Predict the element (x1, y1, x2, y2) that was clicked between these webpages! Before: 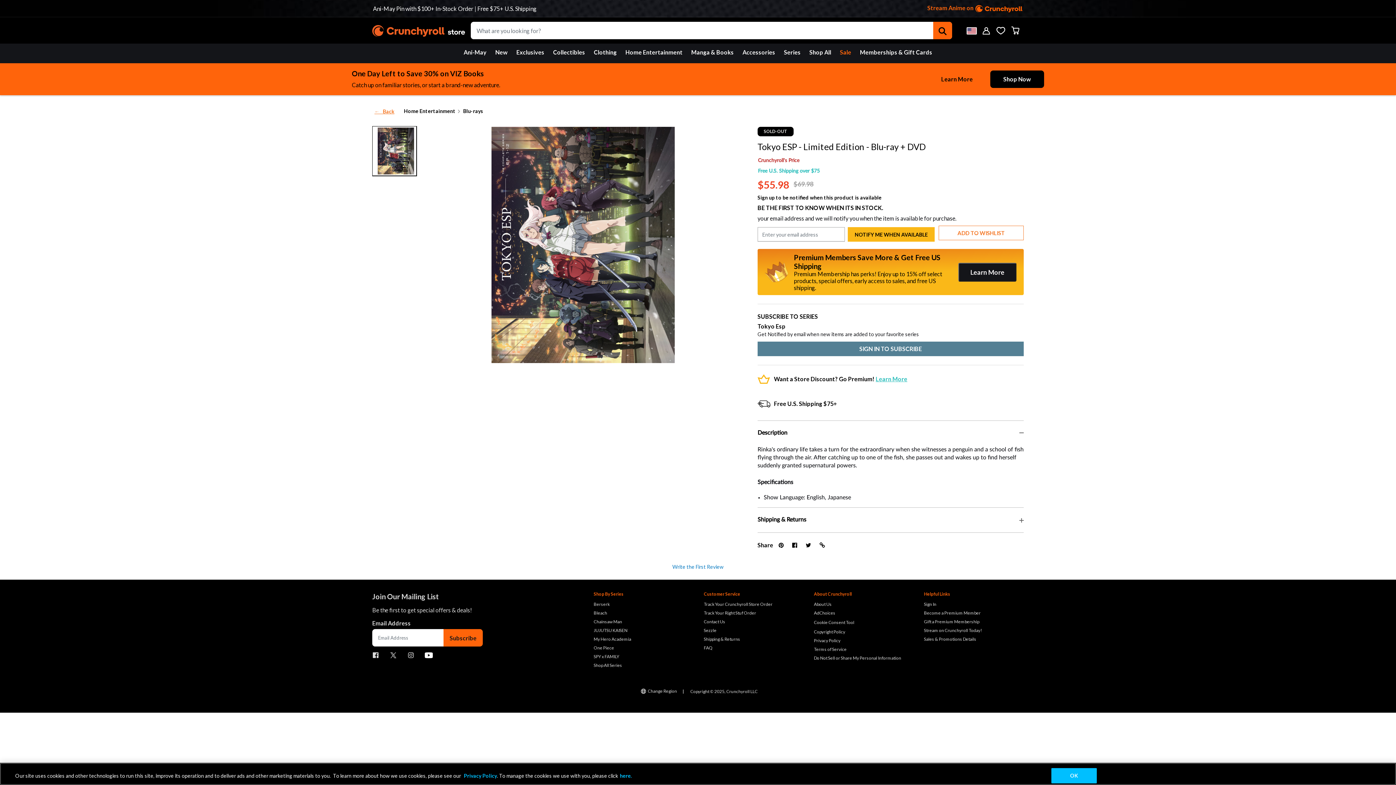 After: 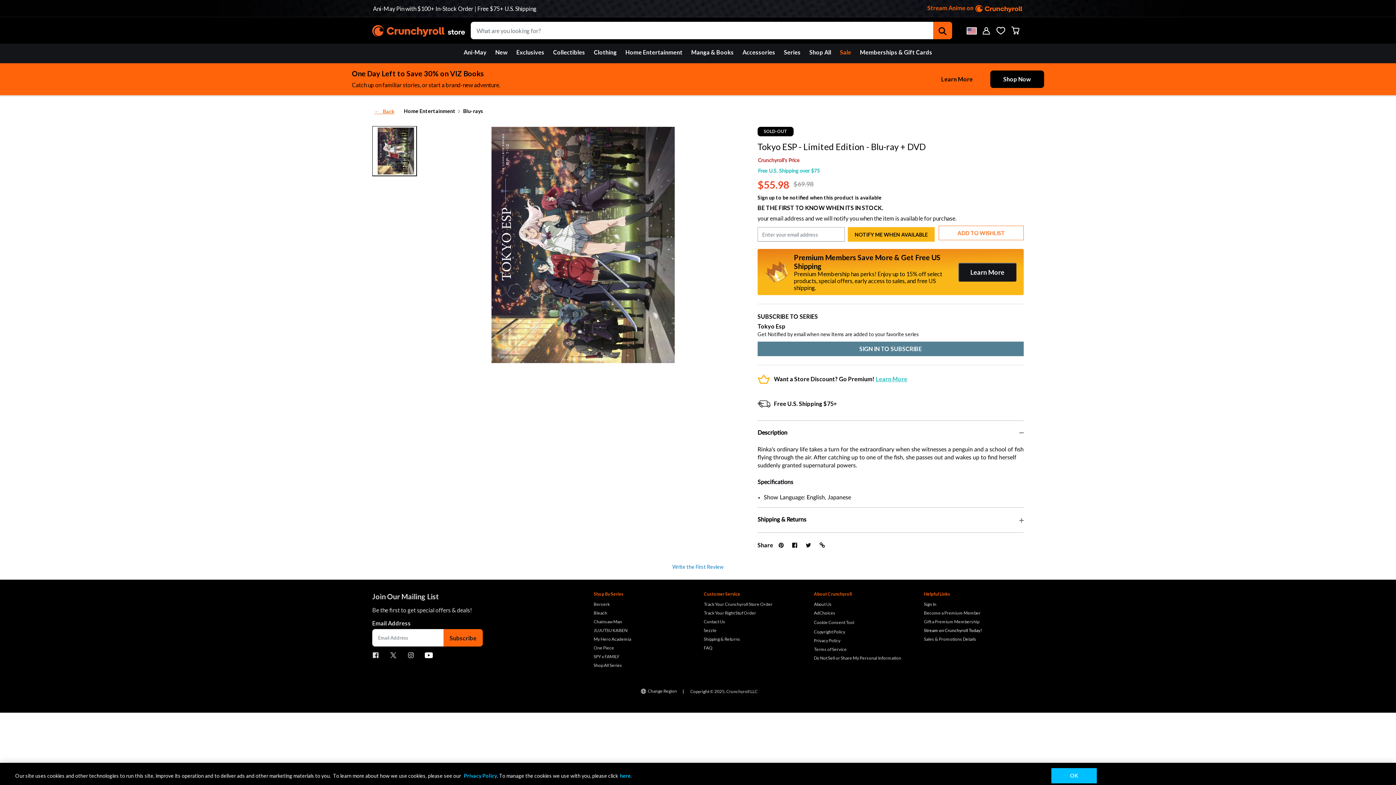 Action: label: Stream on Crunchyroll Today! bbox: (924, 626, 1022, 635)